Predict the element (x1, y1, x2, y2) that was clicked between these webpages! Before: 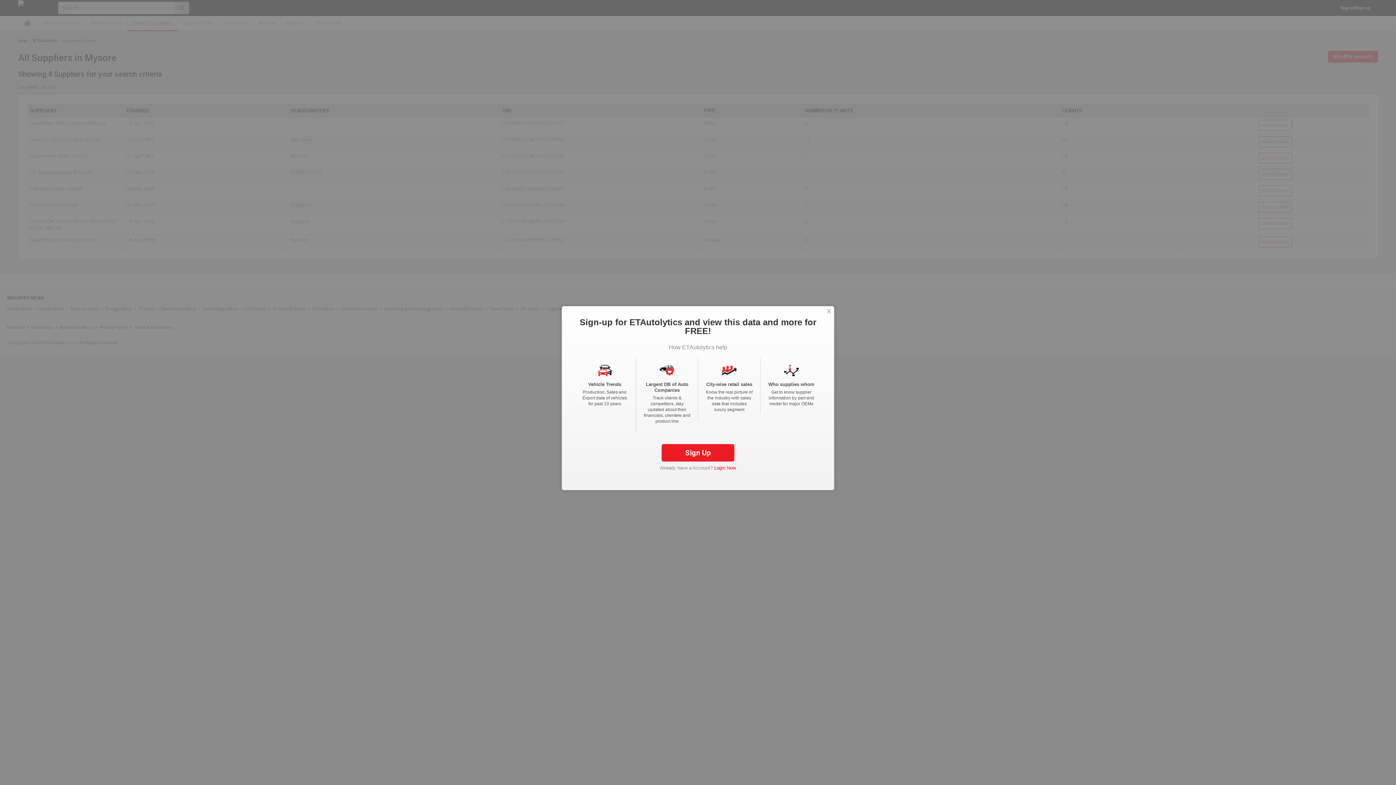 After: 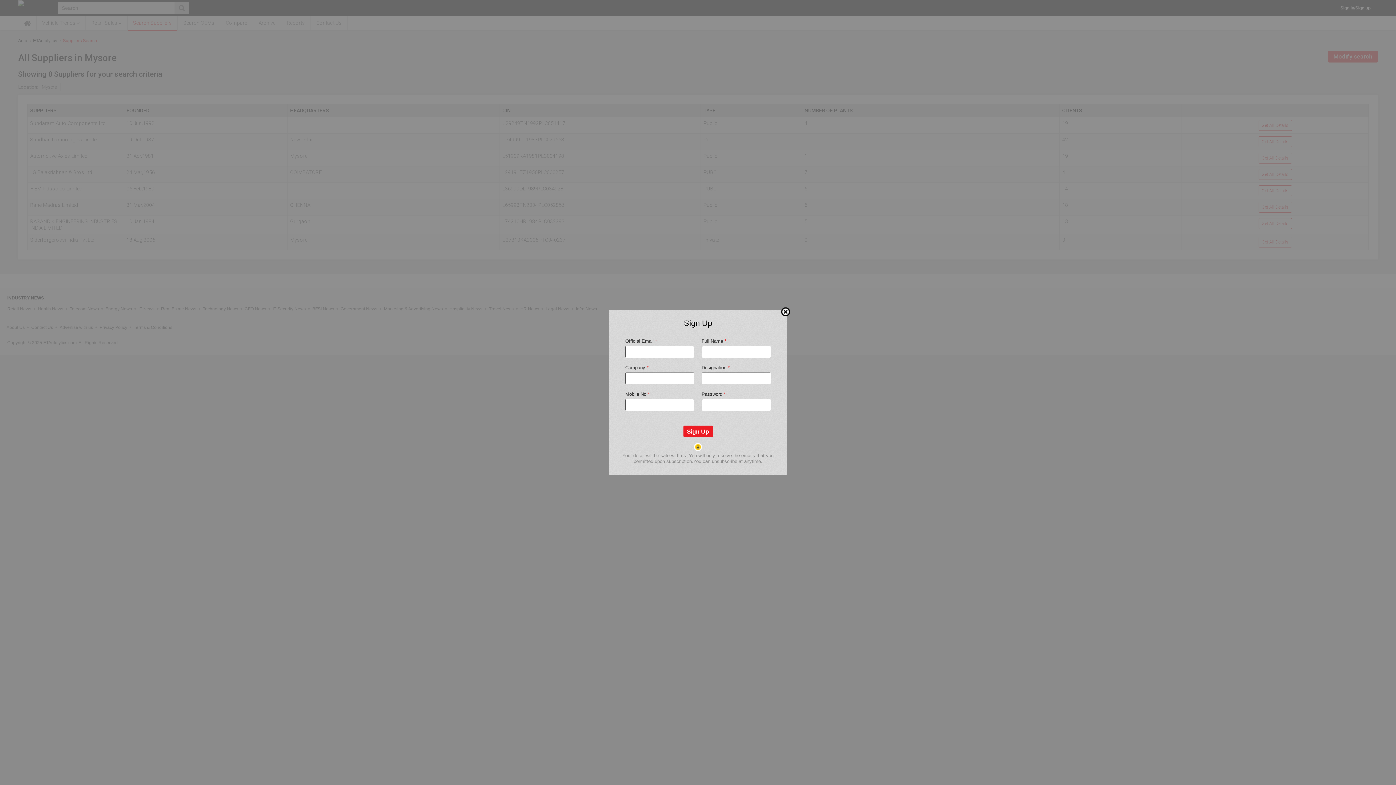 Action: bbox: (661, 444, 734, 461) label: Sign Up